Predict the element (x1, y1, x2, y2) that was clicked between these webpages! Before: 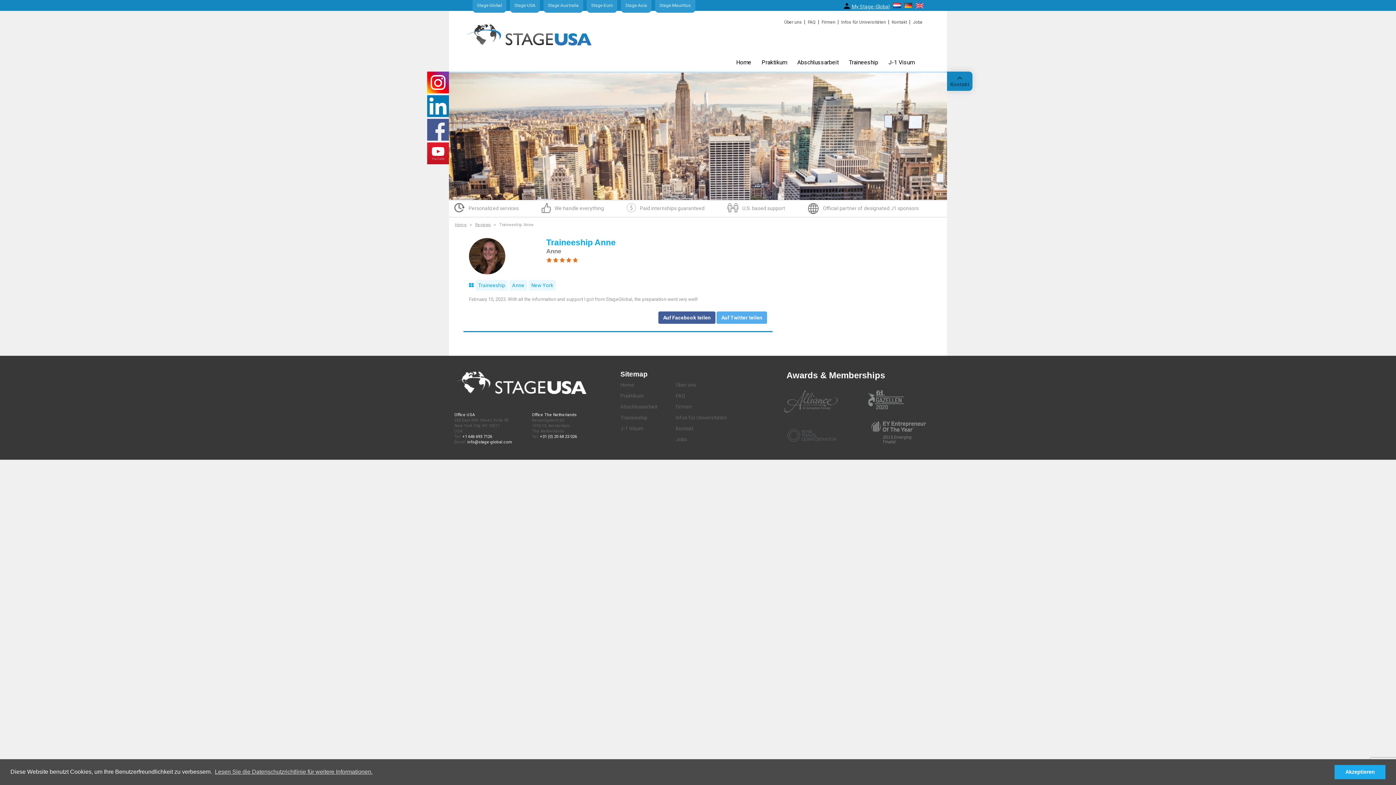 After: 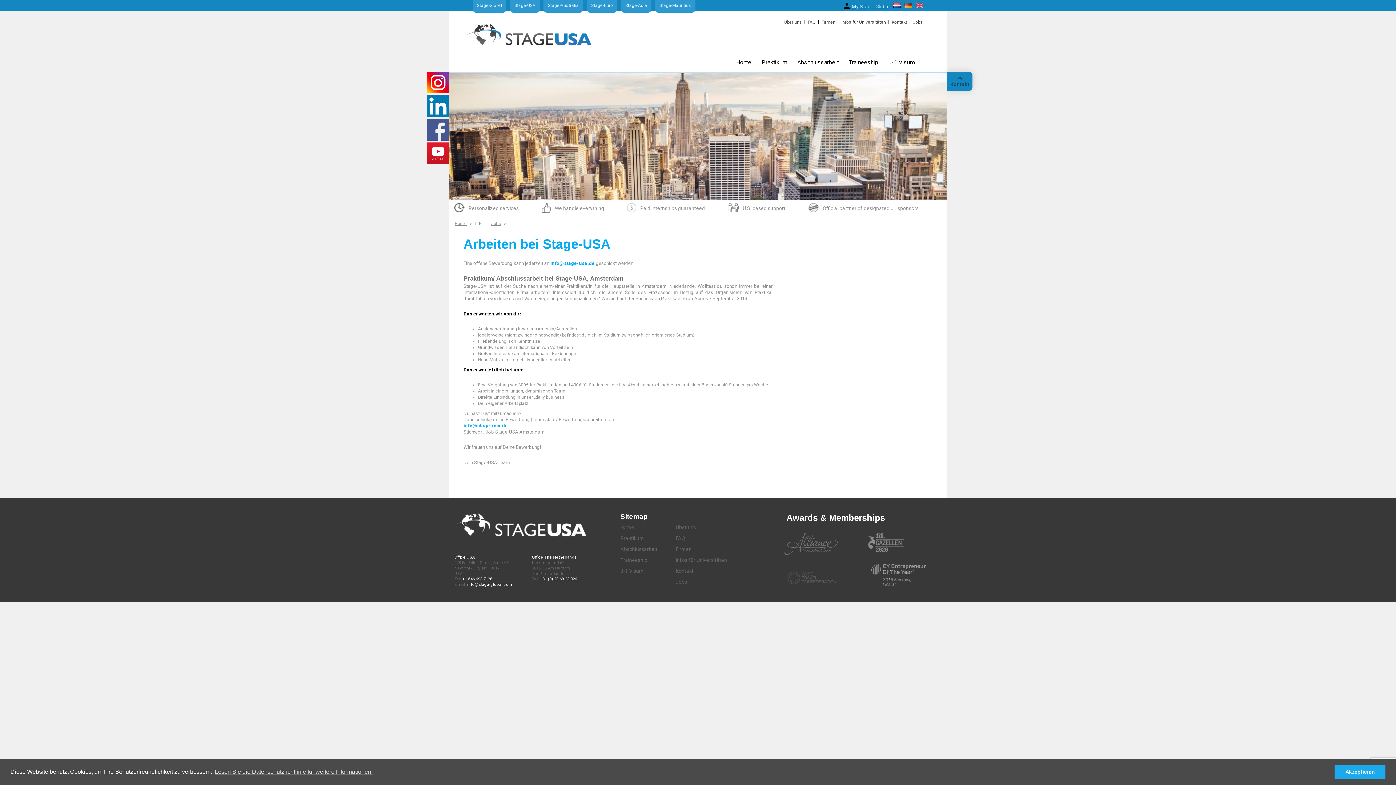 Action: label: Jobs bbox: (675, 436, 687, 442)